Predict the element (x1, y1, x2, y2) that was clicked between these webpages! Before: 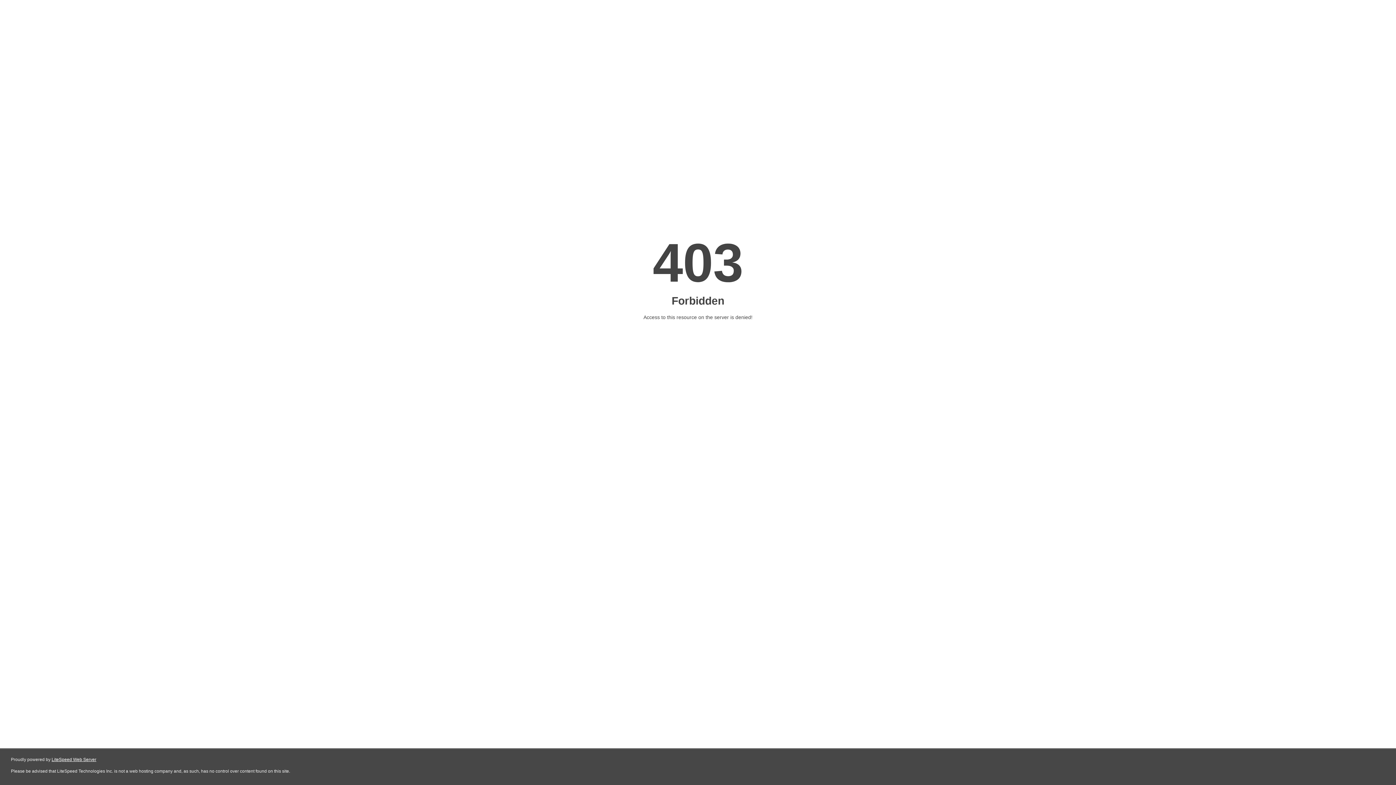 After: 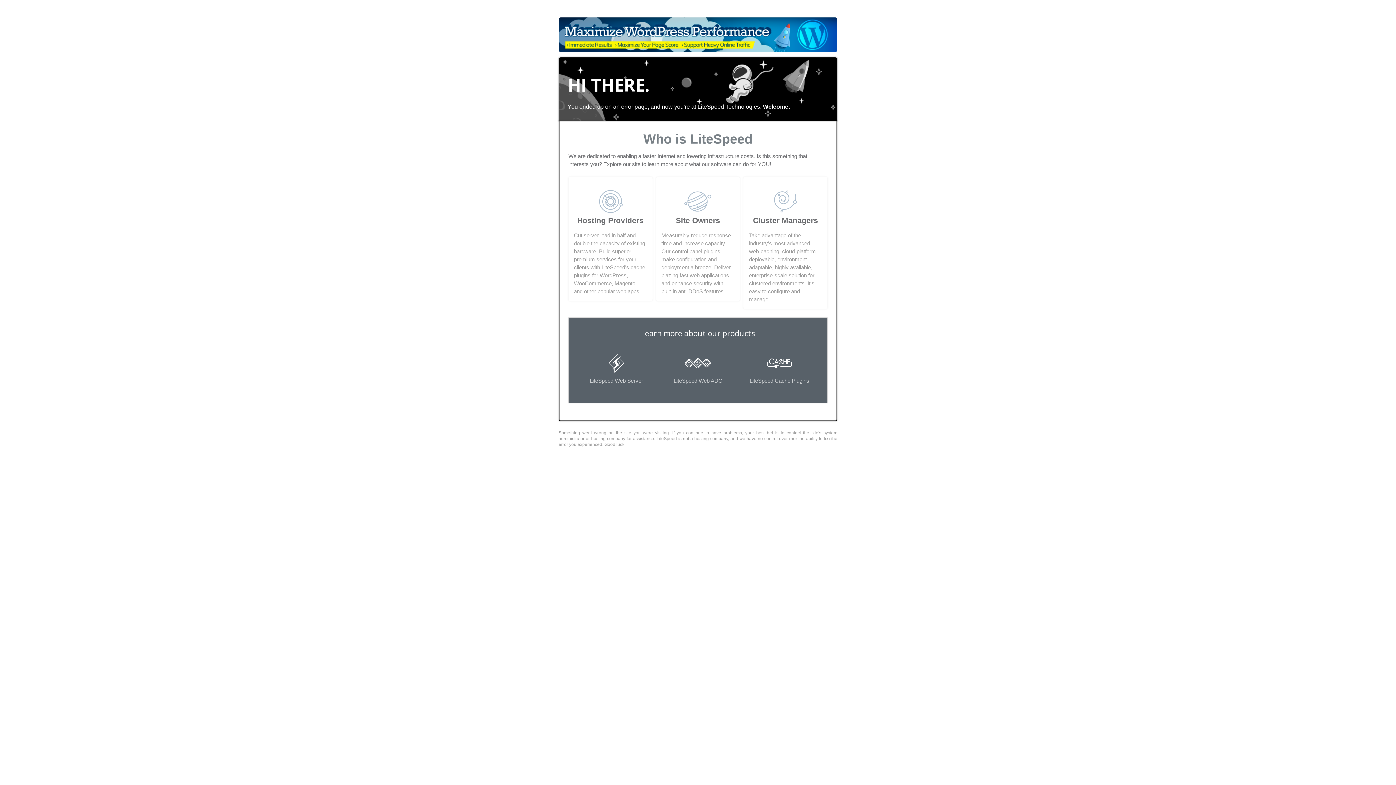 Action: bbox: (51, 757, 96, 762) label: LiteSpeed Web Server